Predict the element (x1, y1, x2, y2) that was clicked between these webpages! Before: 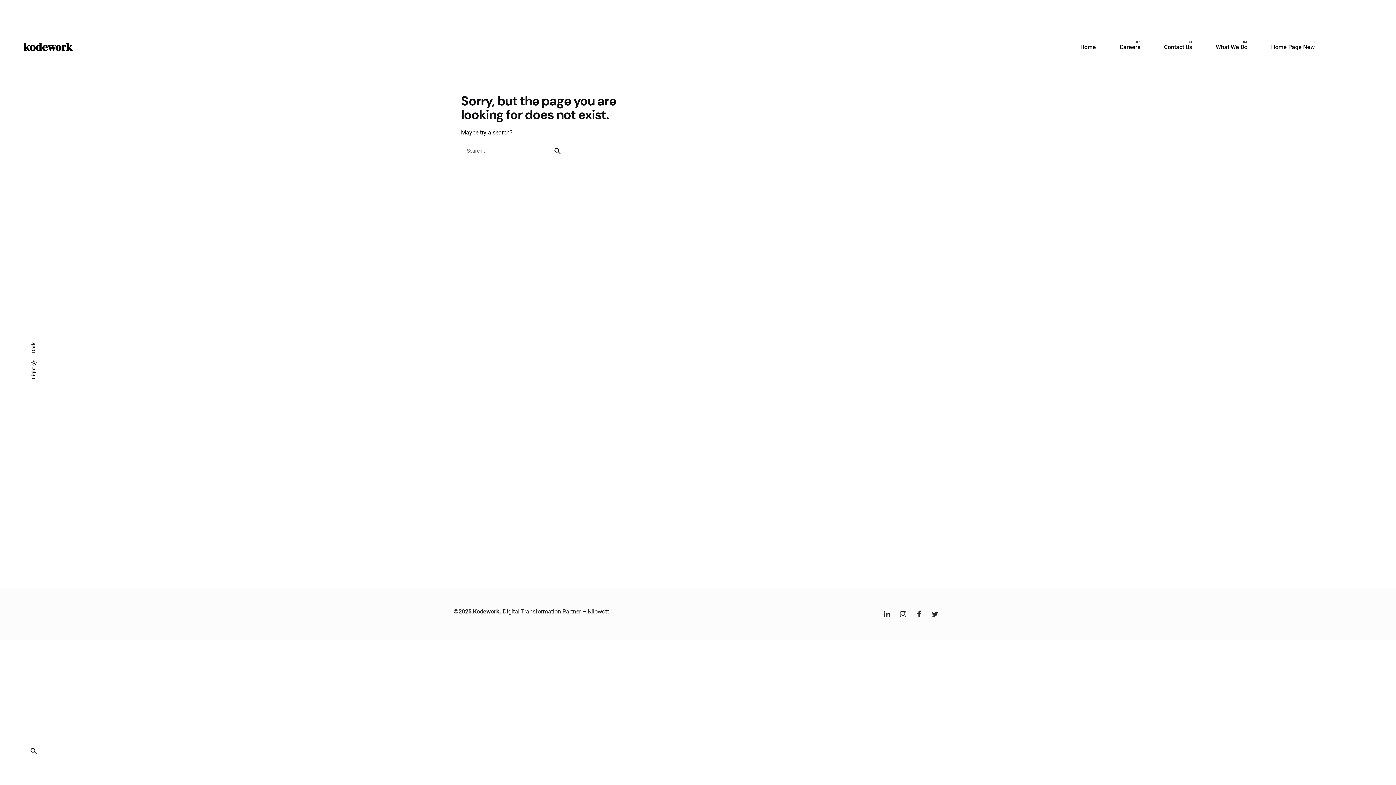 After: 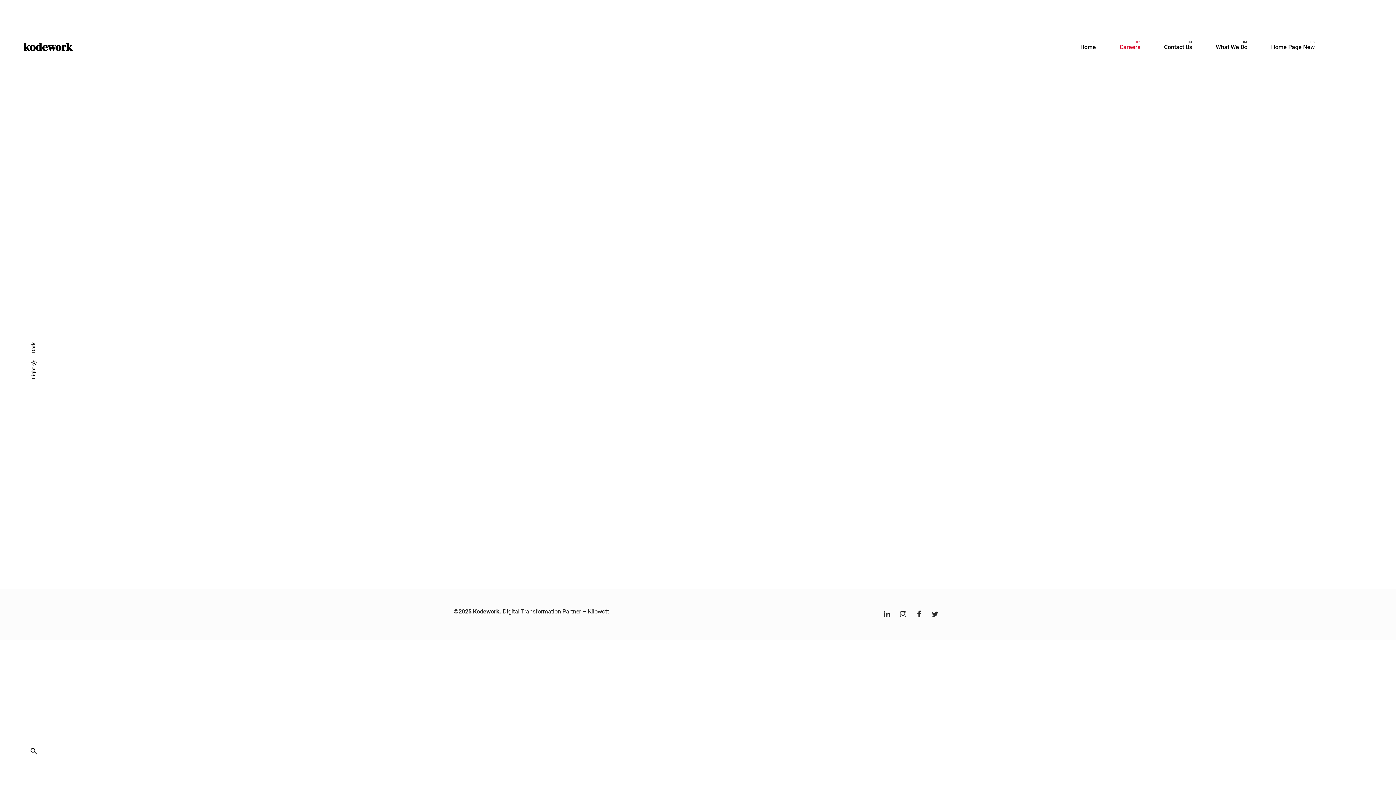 Action: bbox: (1108, 39, 1152, 55) label: Careers